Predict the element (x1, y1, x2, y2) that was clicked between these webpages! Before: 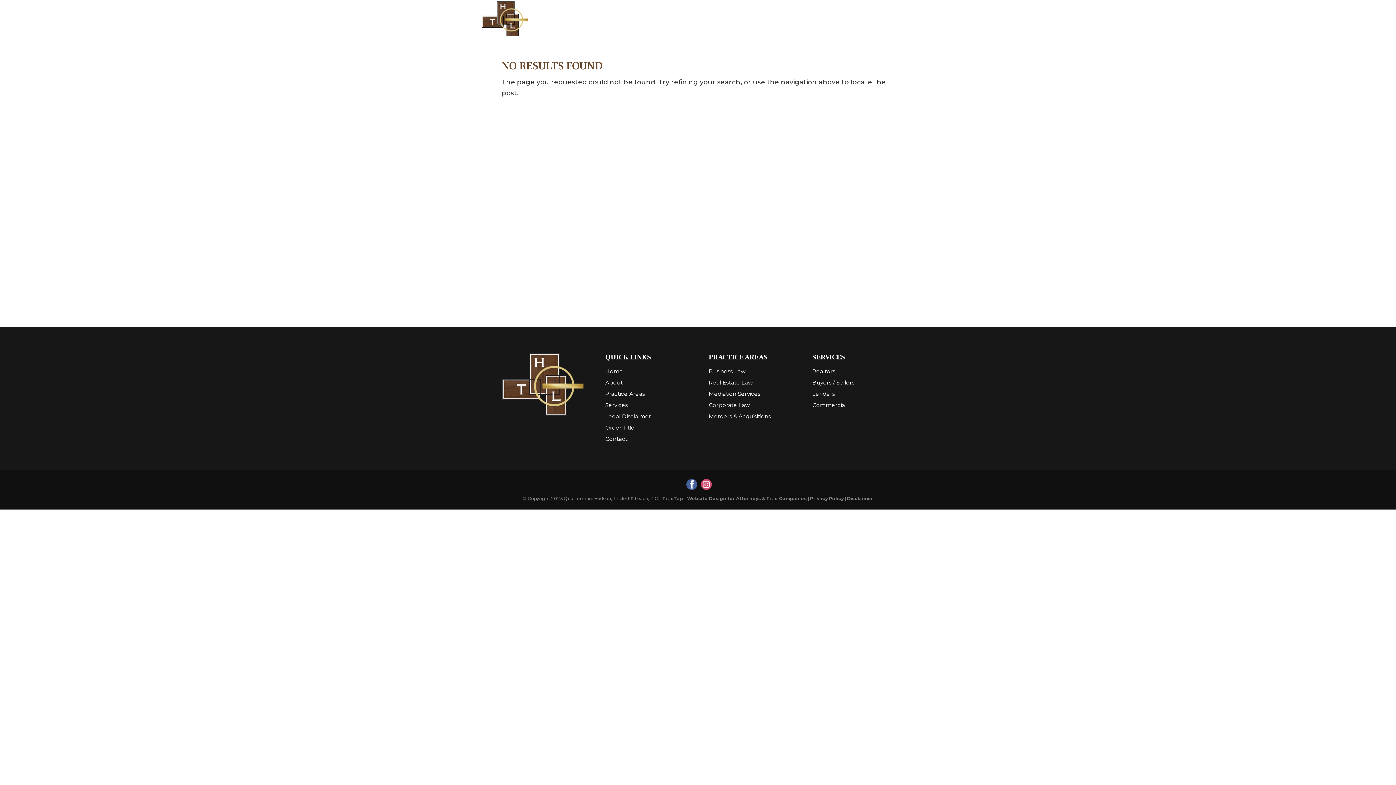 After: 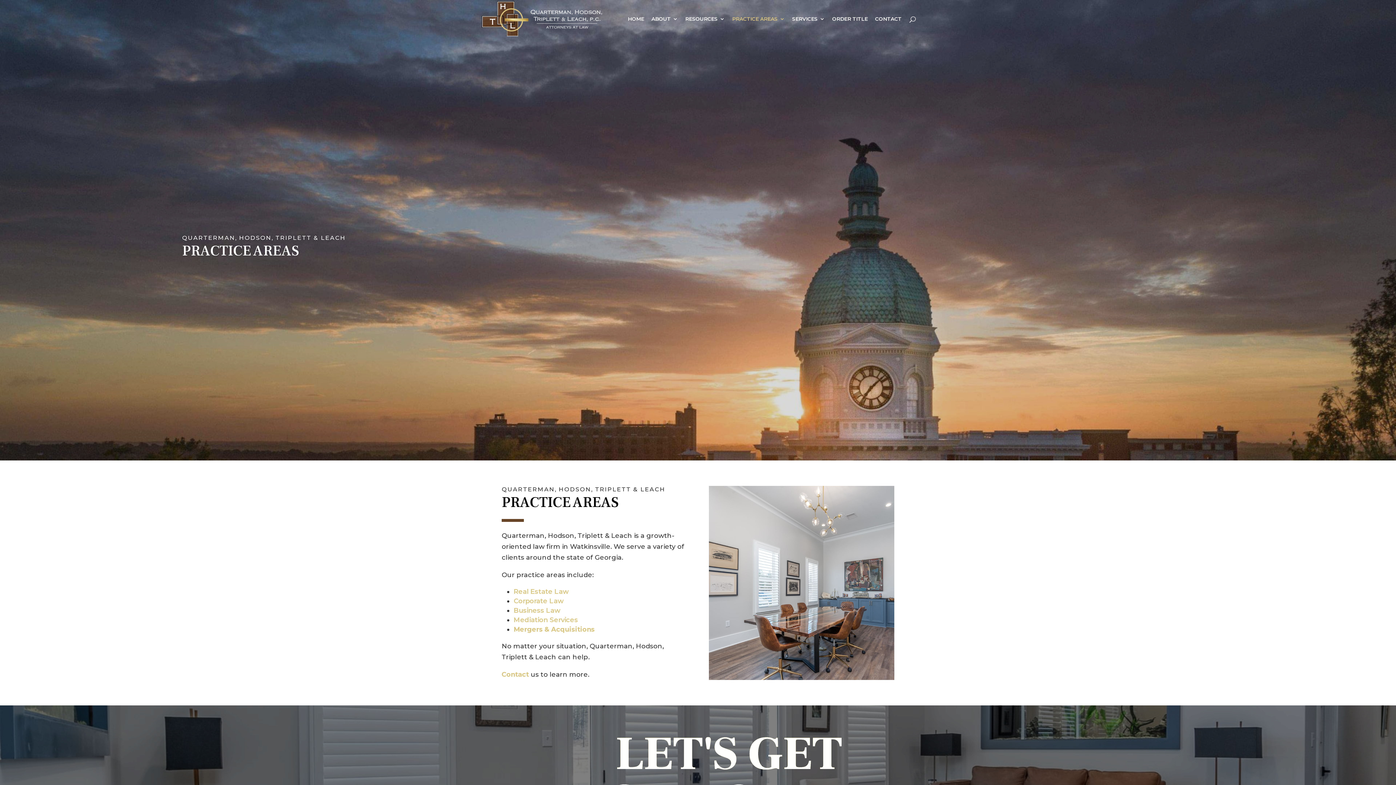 Action: label: PRACTICE AREAS bbox: (732, 16, 785, 37)